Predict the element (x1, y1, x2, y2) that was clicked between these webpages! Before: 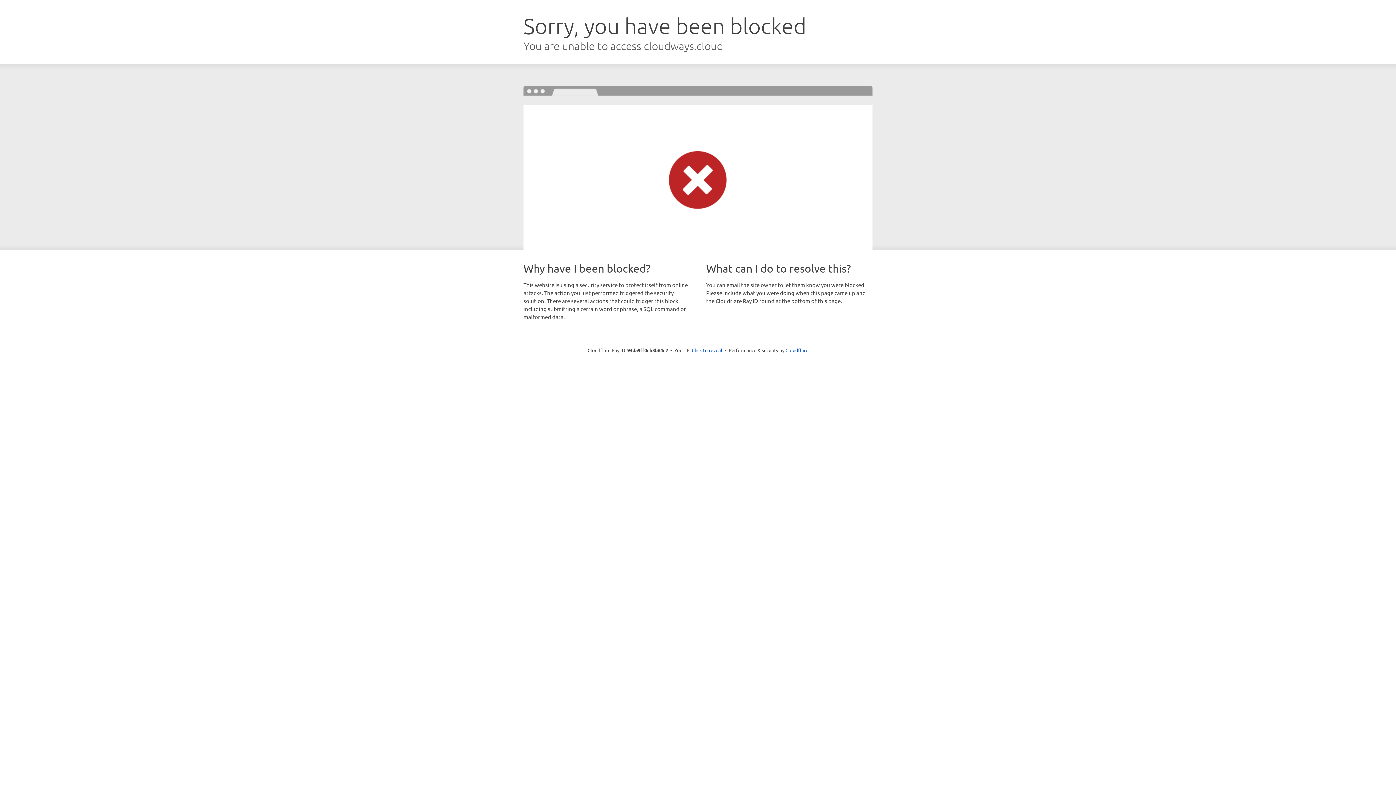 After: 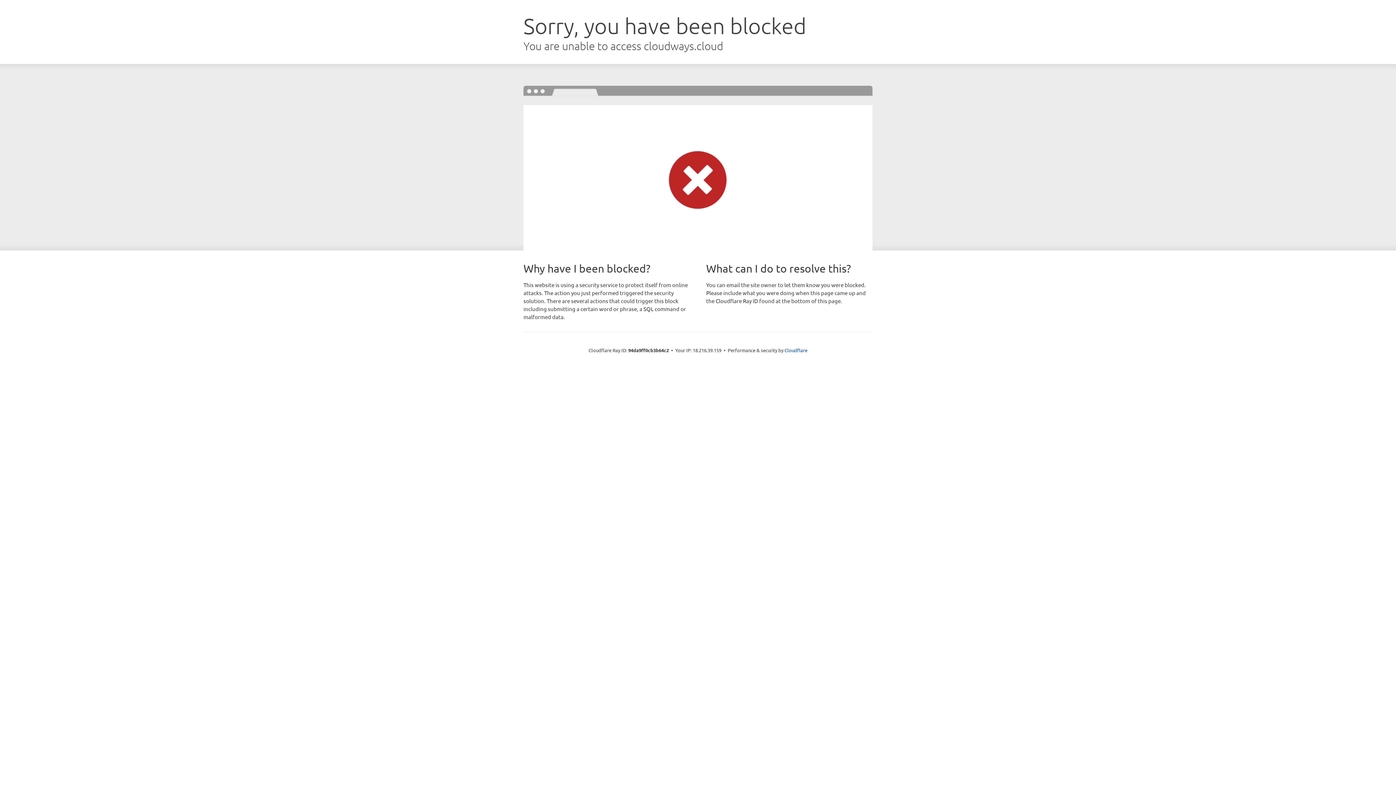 Action: label: Click to reveal bbox: (692, 346, 722, 353)